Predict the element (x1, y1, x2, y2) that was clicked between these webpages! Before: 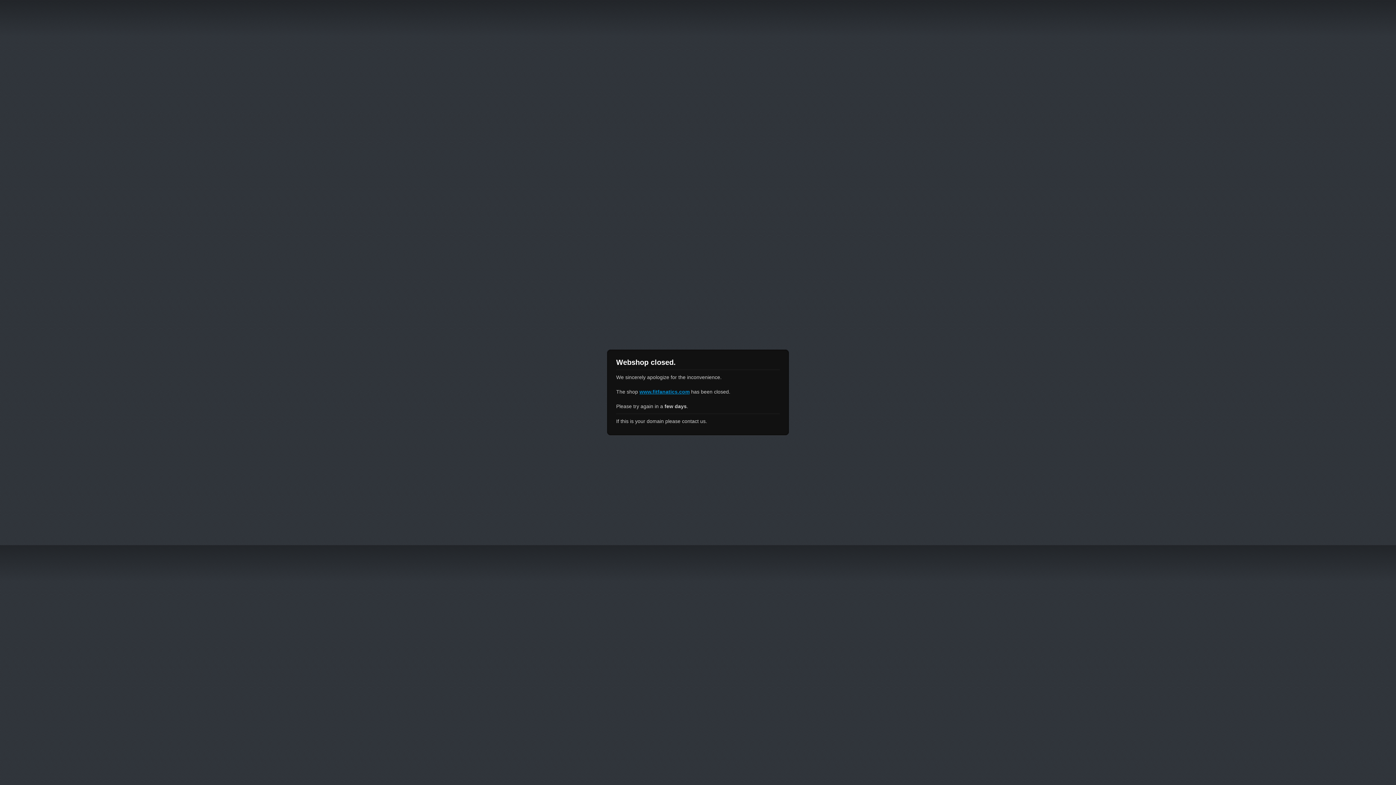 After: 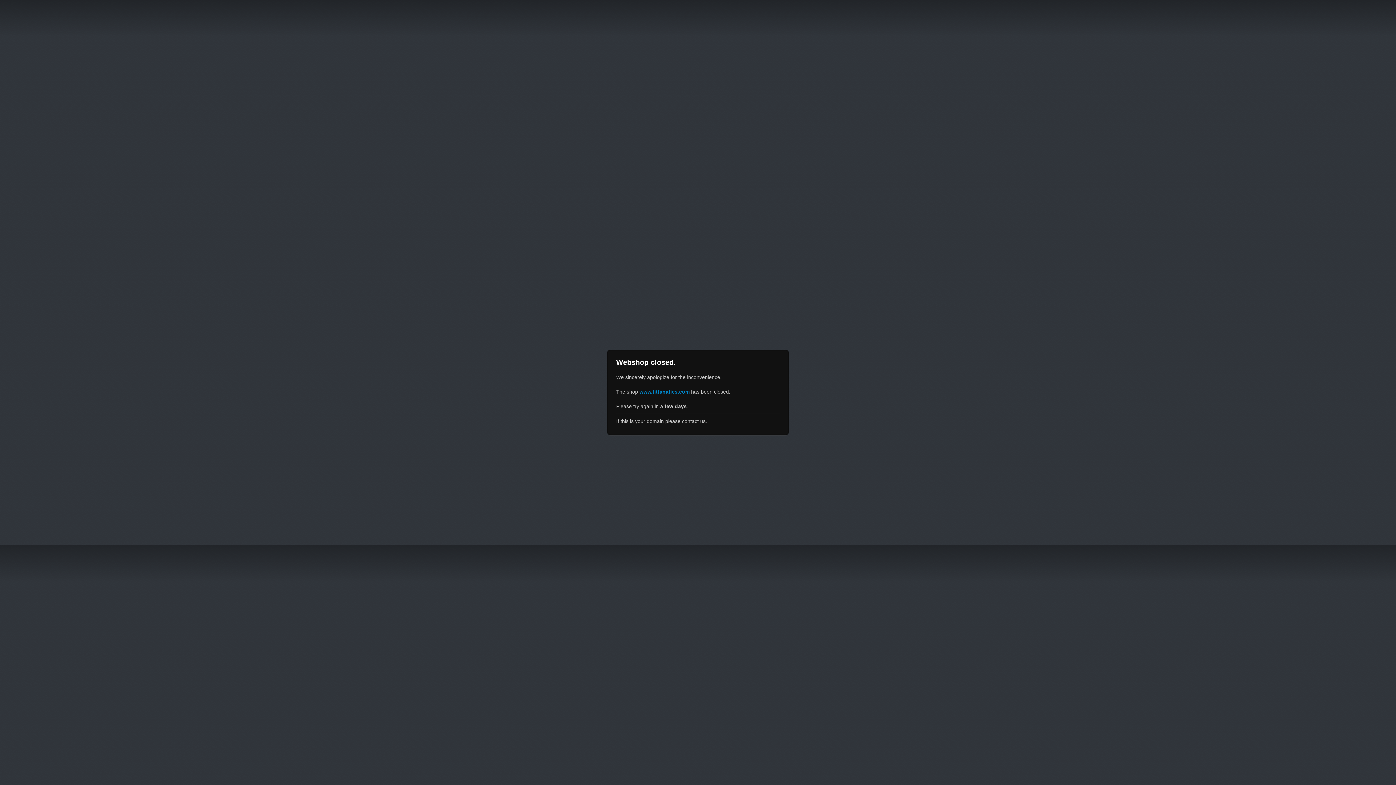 Action: label: www.fitfanatics.com bbox: (639, 389, 689, 394)